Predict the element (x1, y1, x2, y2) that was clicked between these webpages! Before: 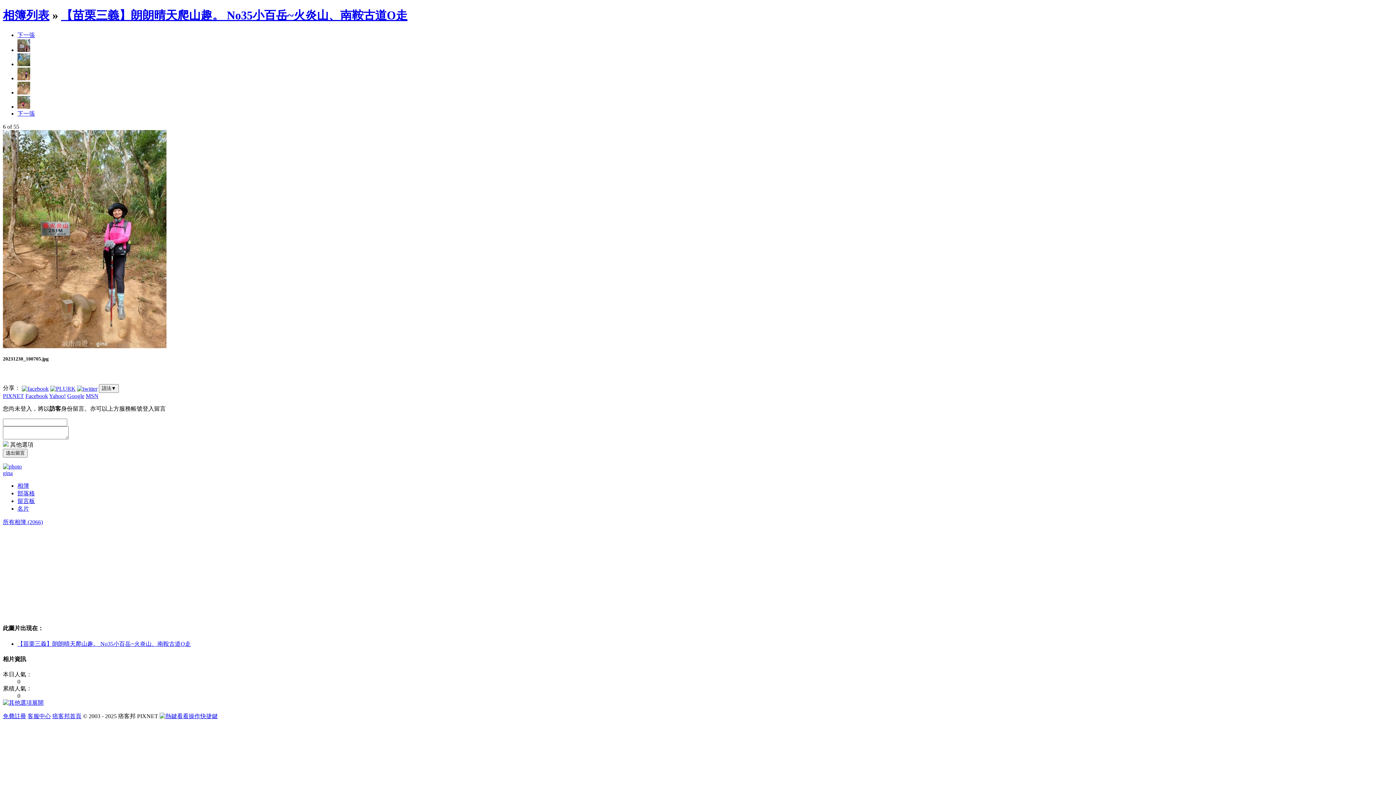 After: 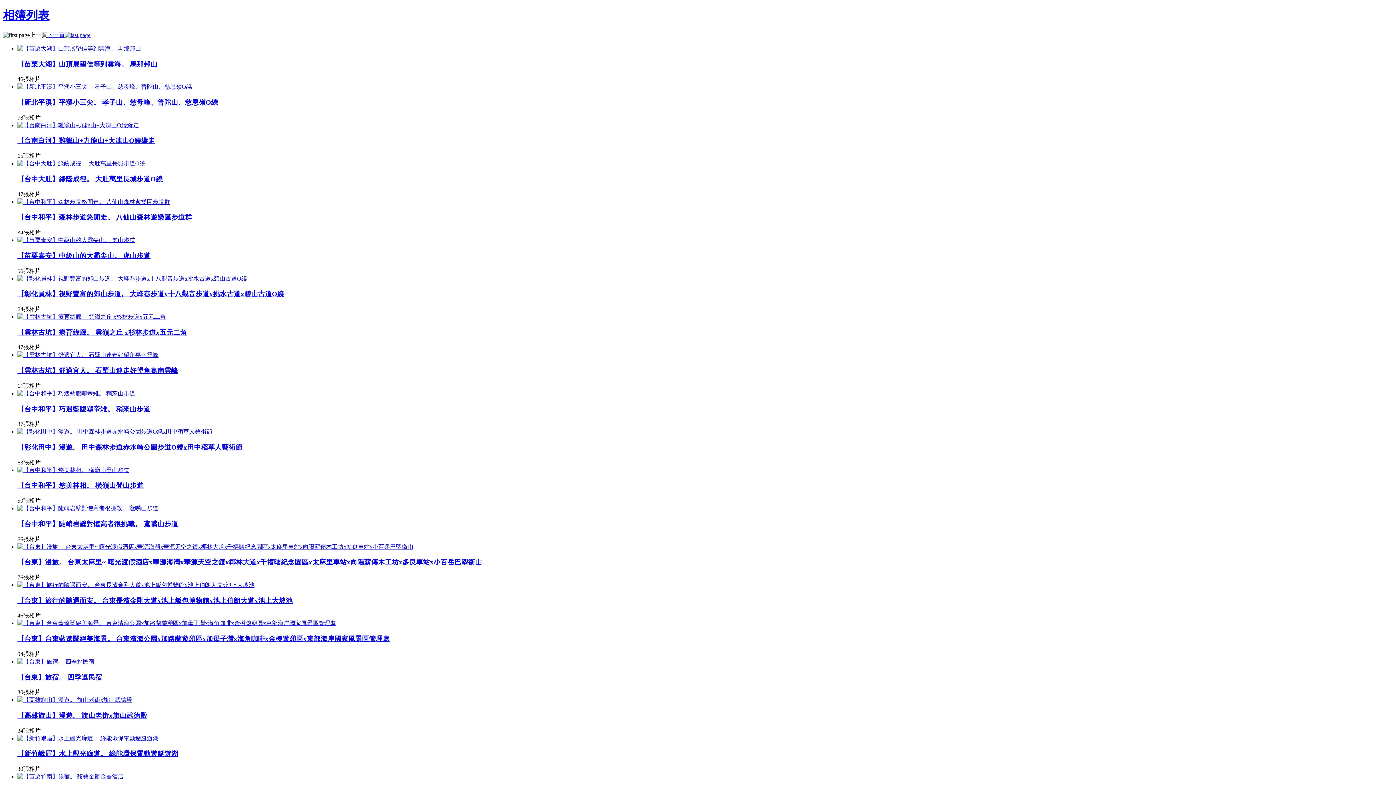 Action: label: 所有相簿 (2066) bbox: (2, 519, 42, 525)